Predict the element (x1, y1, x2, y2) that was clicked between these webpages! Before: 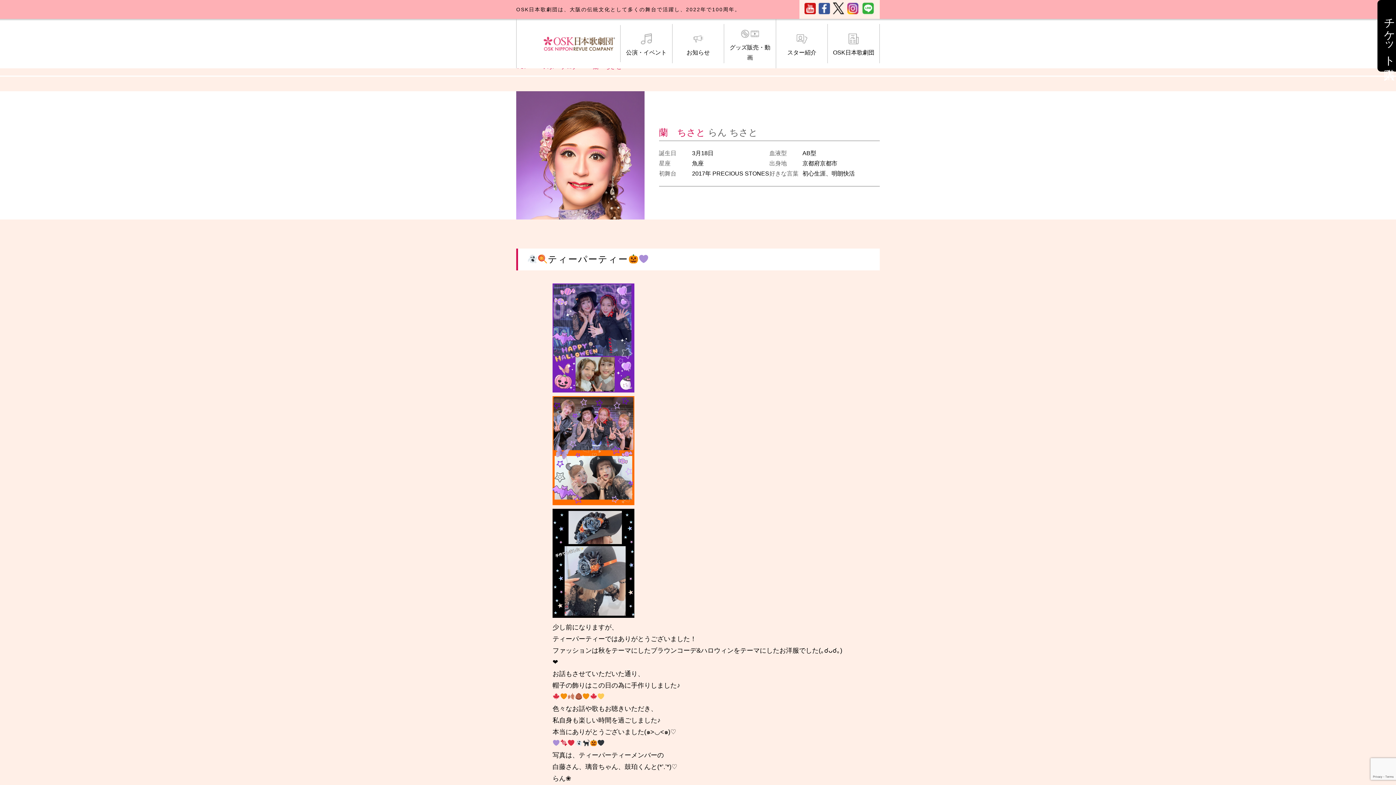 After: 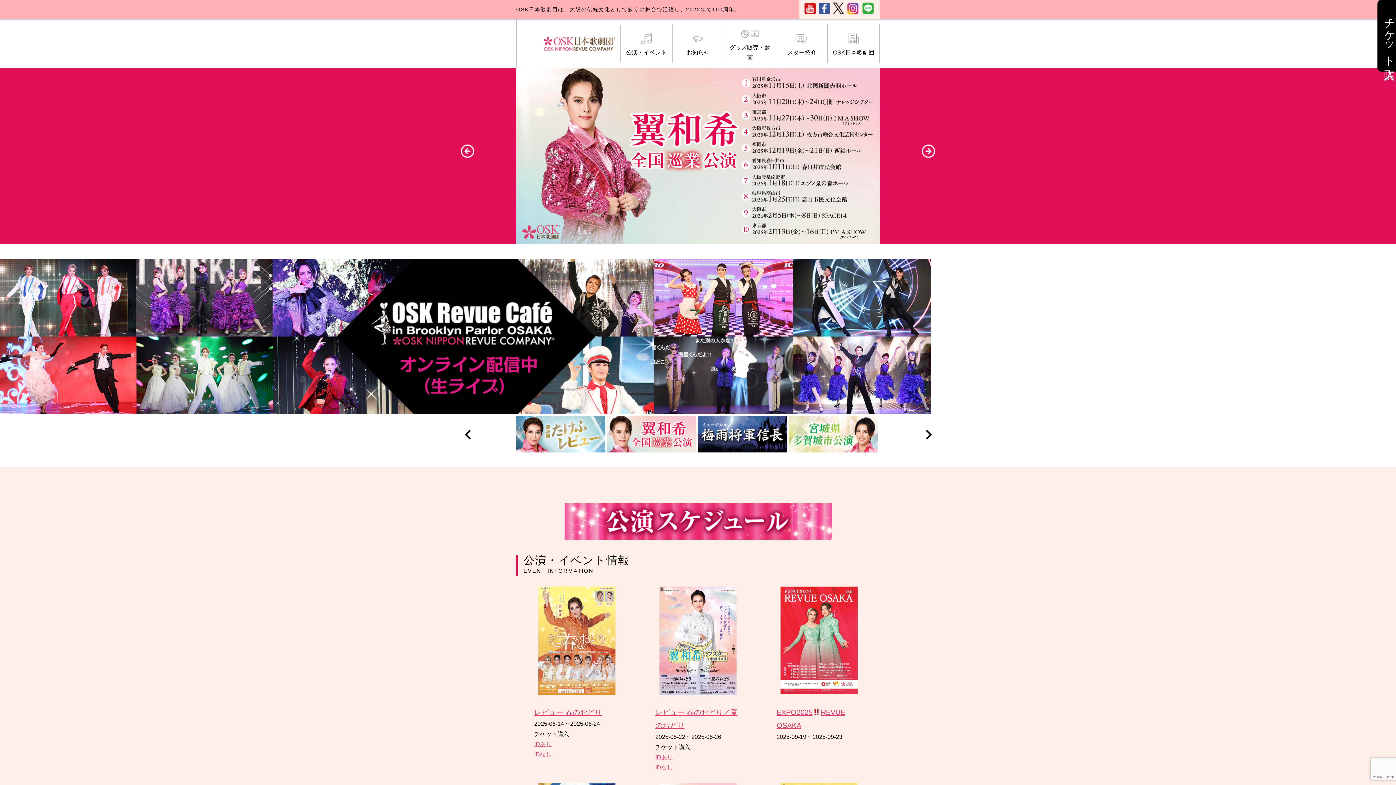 Action: bbox: (538, 25, 620, 62)